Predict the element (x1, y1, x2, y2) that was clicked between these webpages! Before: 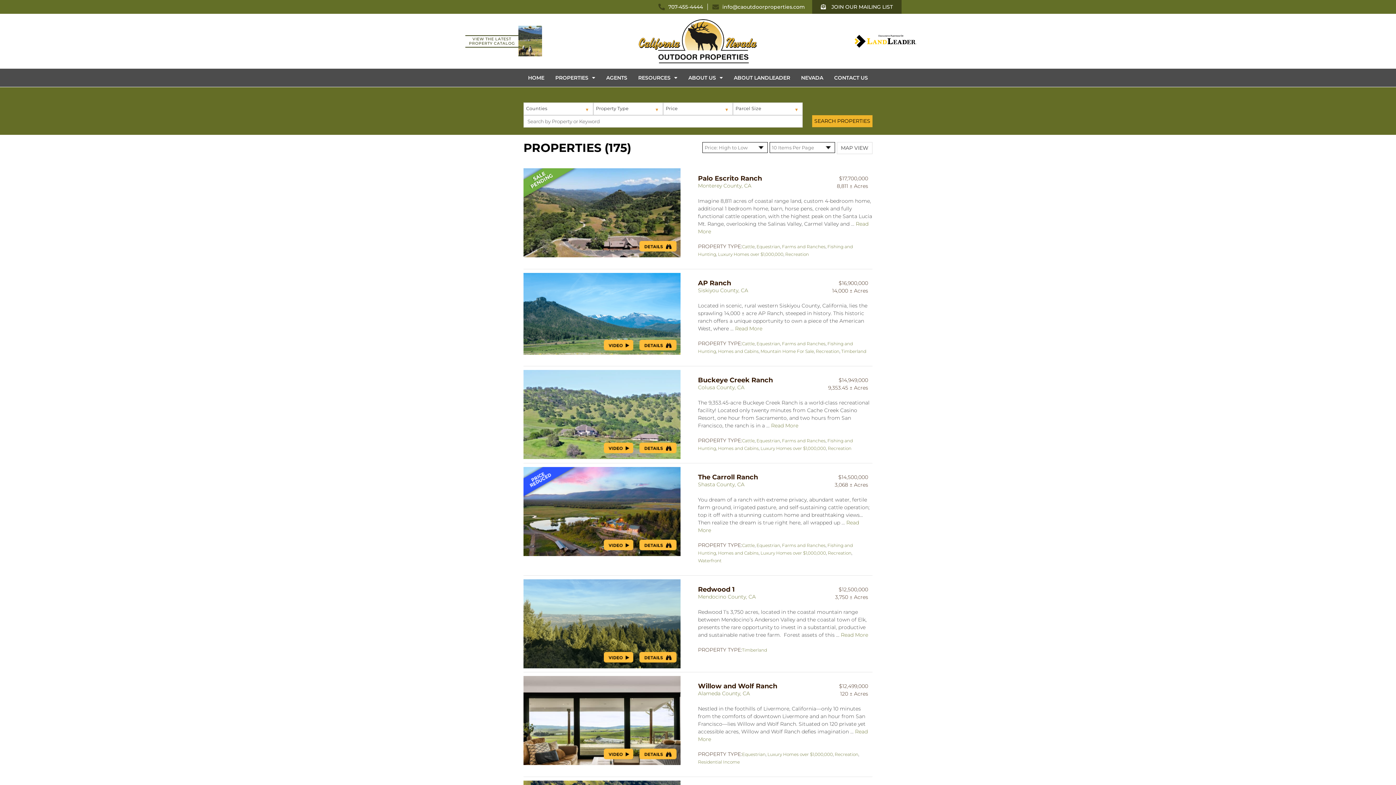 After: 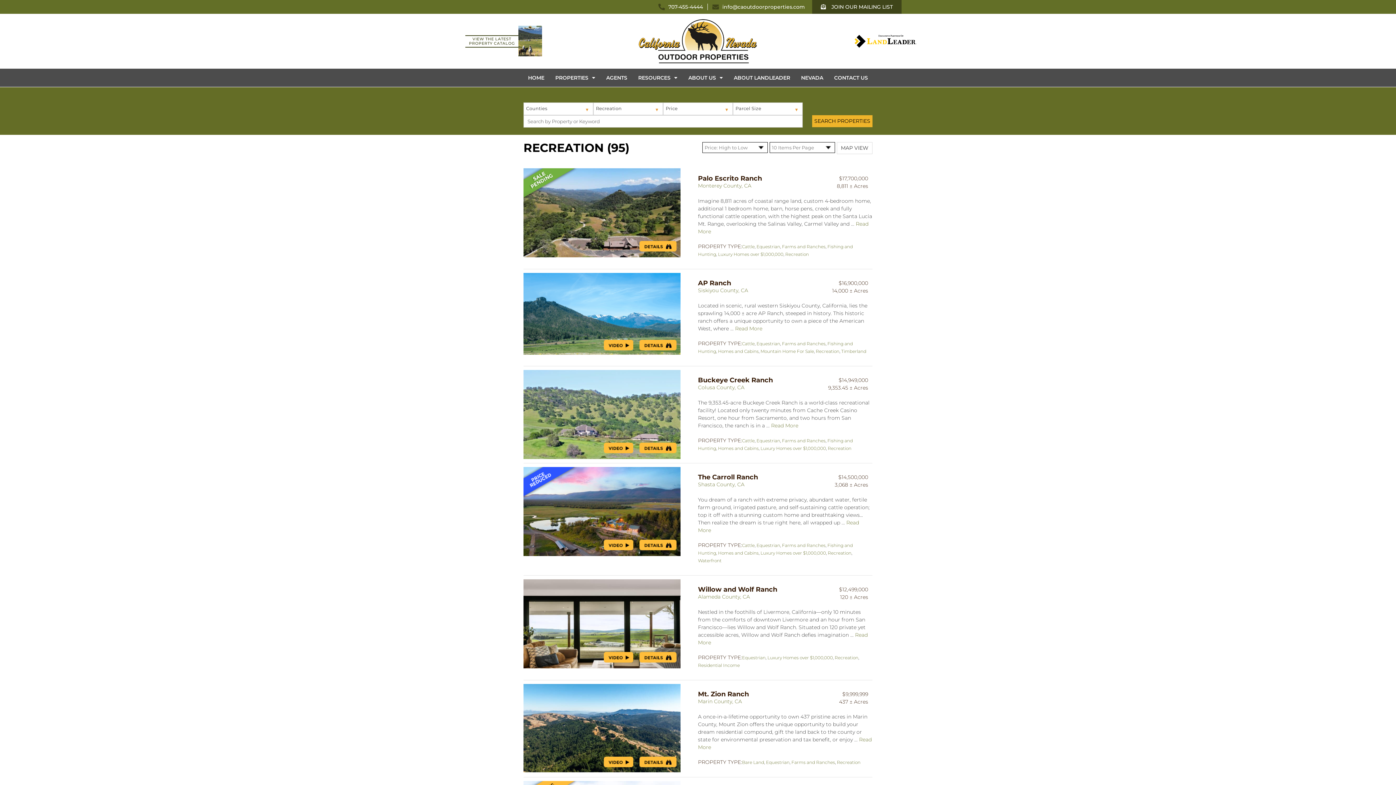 Action: label: Recreation bbox: (828, 445, 851, 451)